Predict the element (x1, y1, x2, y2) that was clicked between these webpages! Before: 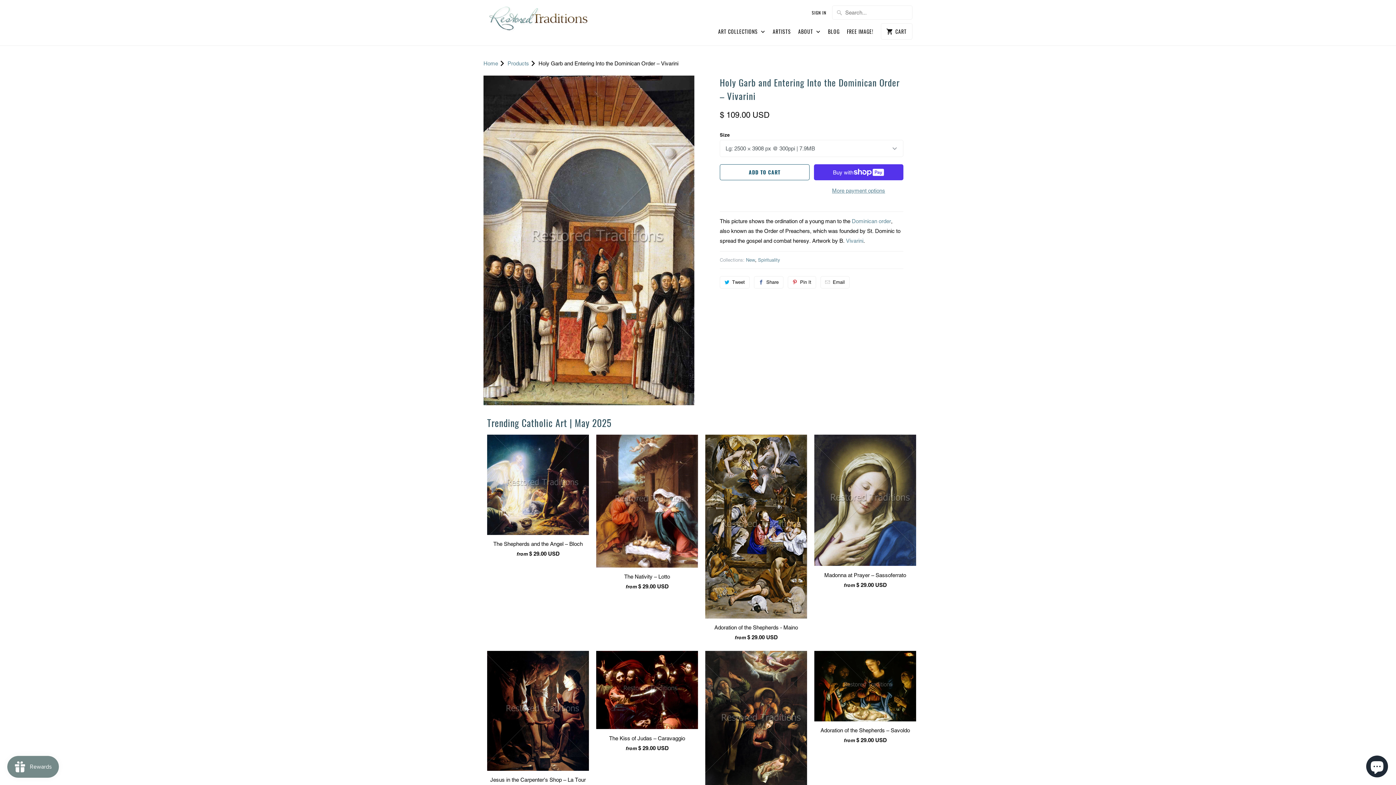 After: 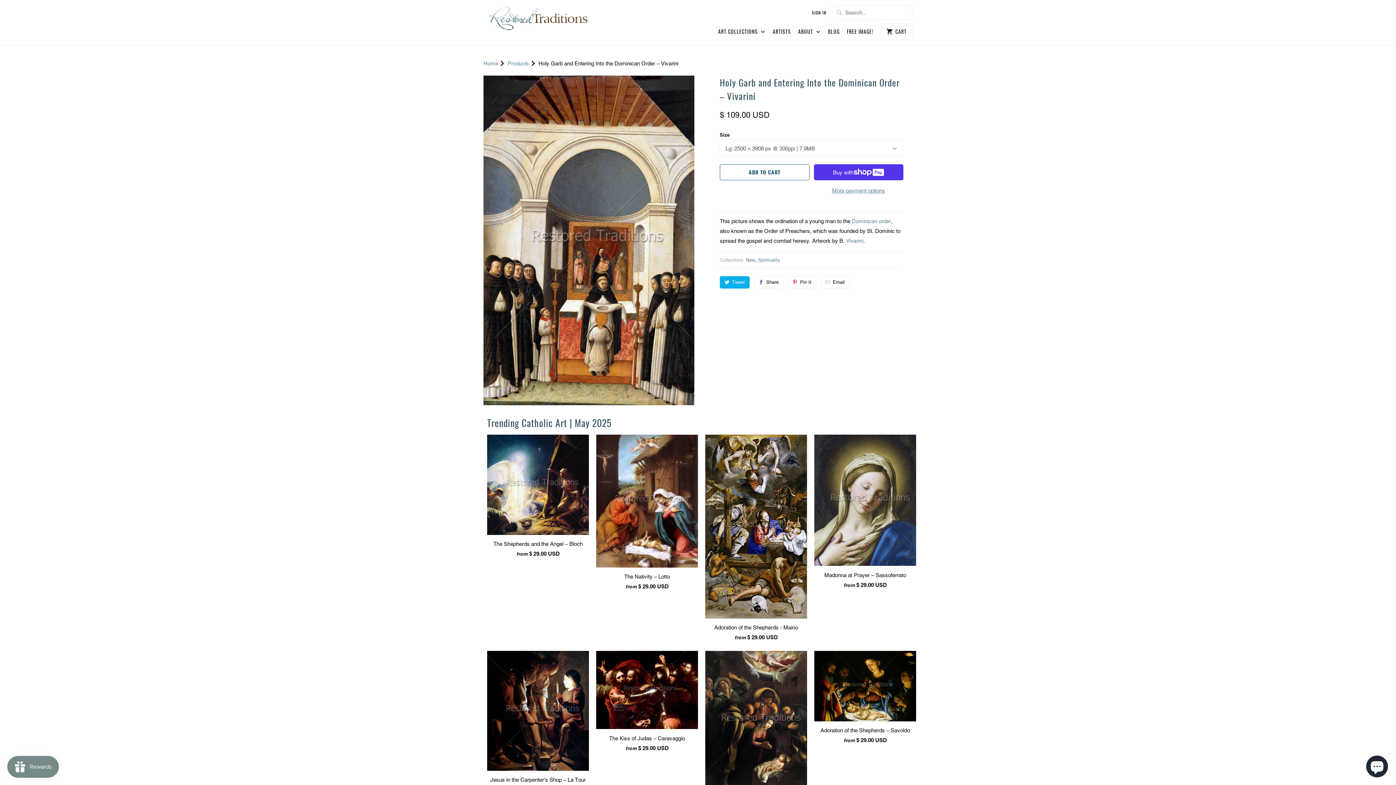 Action: bbox: (720, 276, 749, 288) label: Tweet